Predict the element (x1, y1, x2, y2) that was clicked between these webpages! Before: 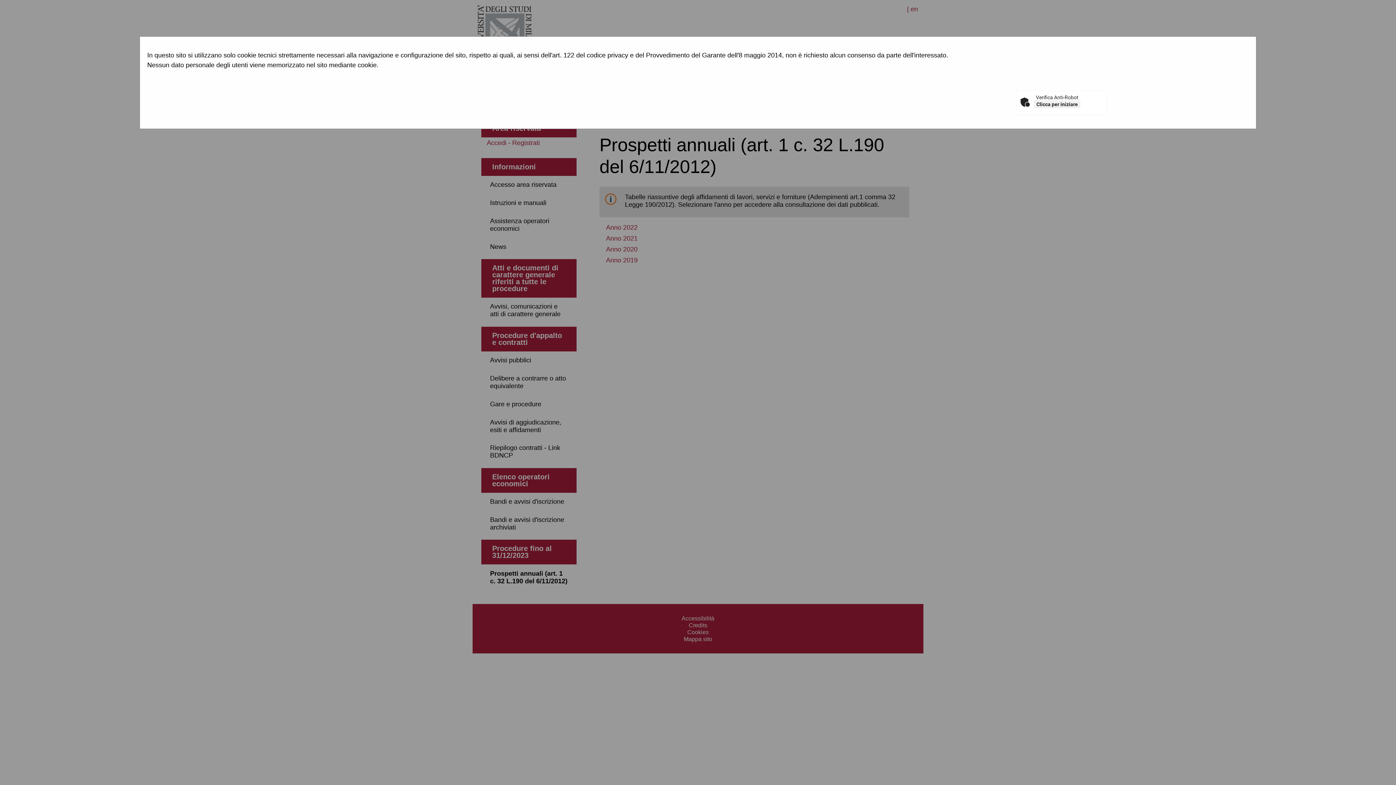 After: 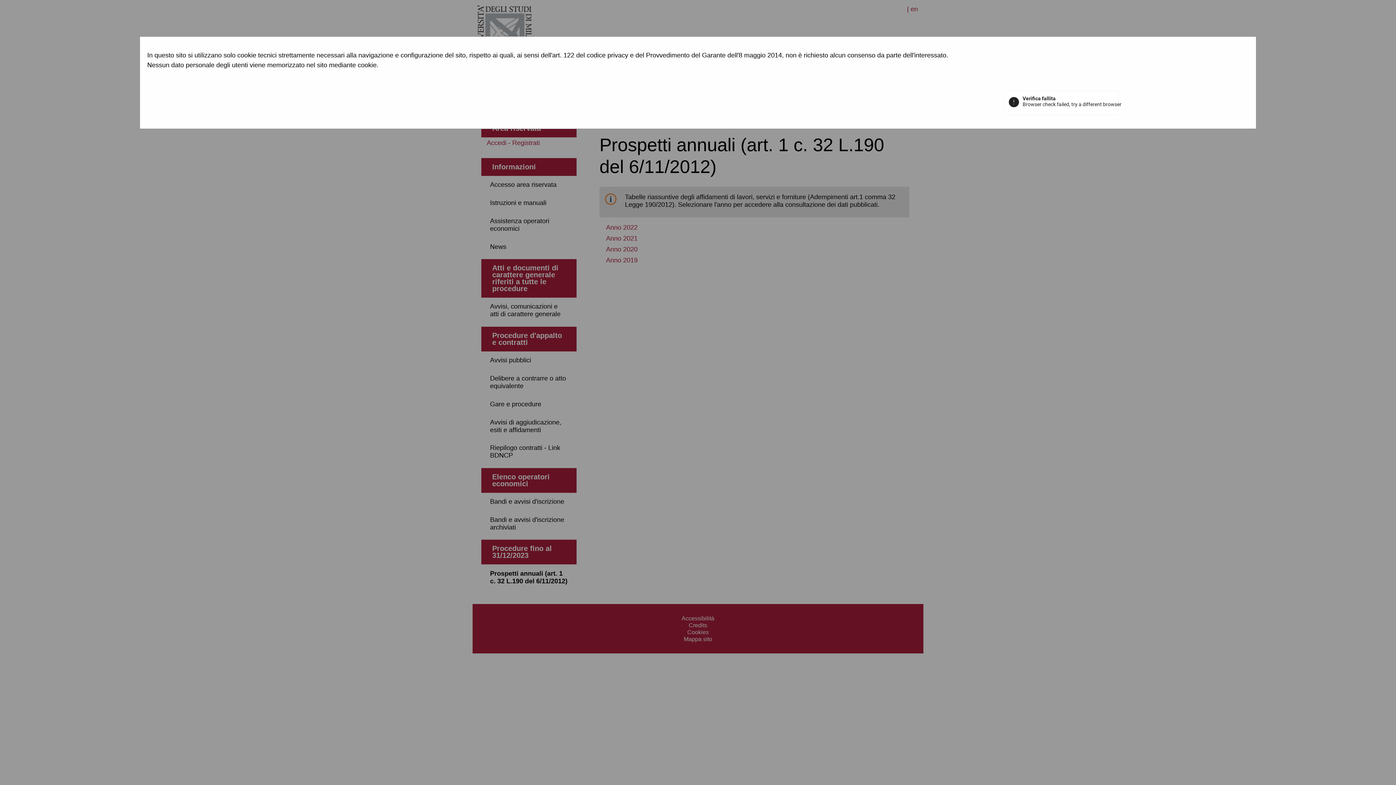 Action: label: Clicca per iniziare bbox: (1034, 100, 1080, 108)